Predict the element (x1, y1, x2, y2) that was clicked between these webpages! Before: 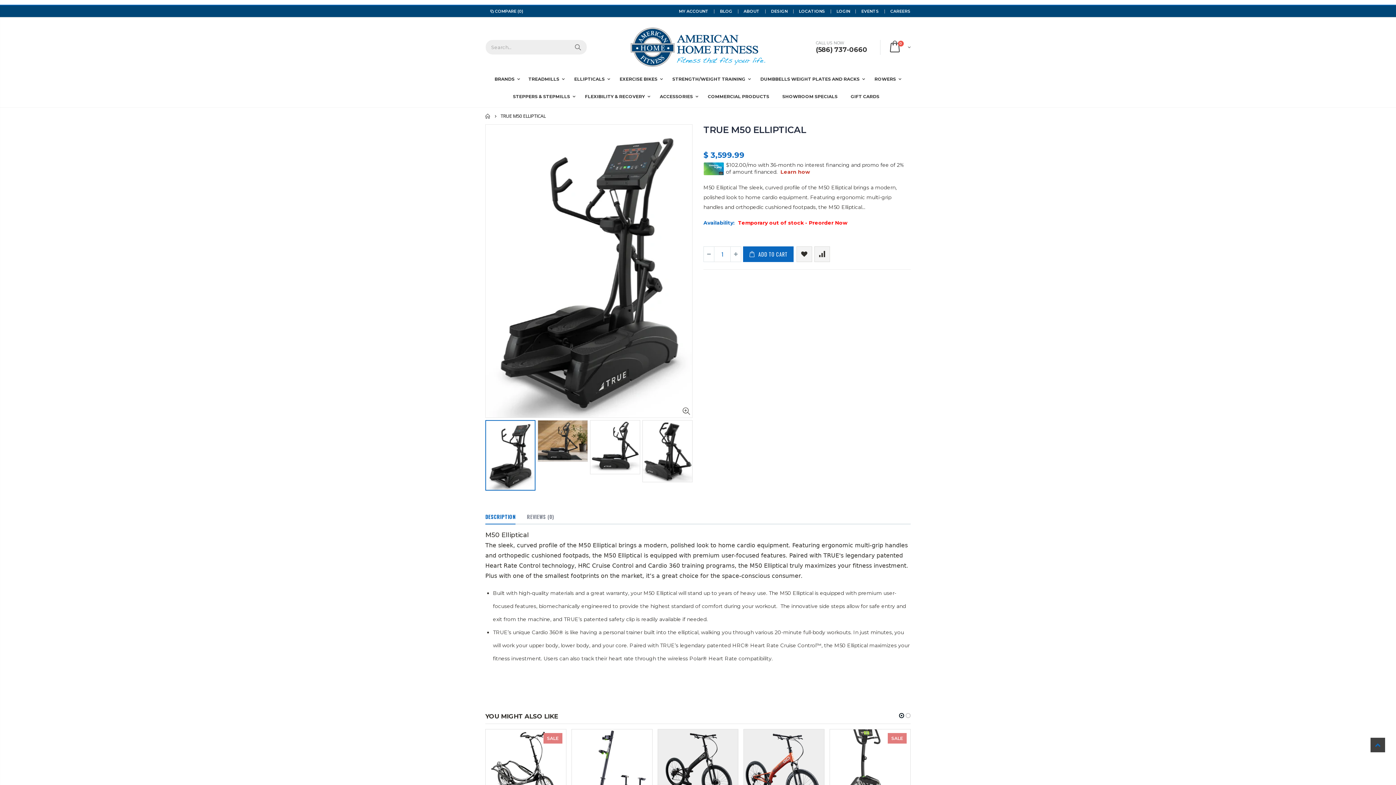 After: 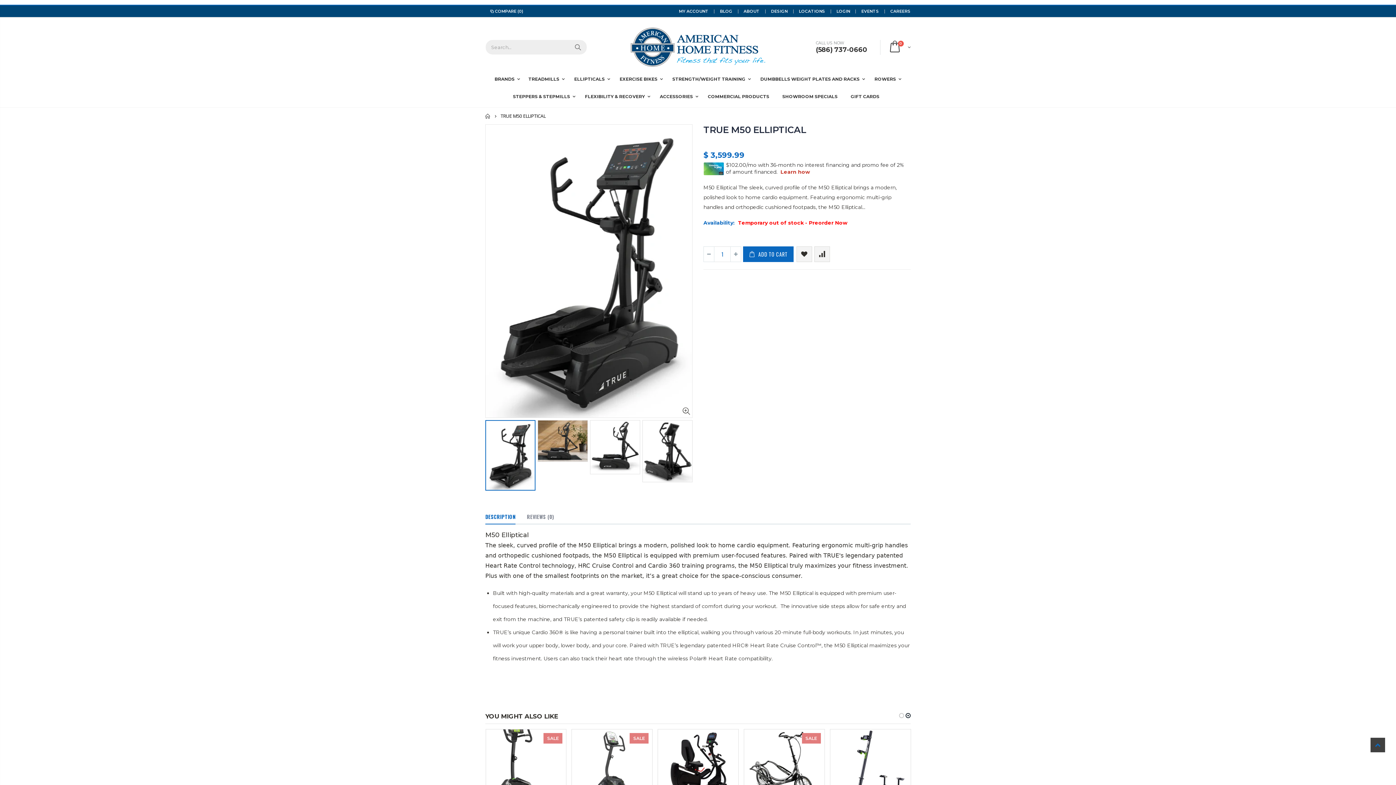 Action: bbox: (905, 711, 911, 720)